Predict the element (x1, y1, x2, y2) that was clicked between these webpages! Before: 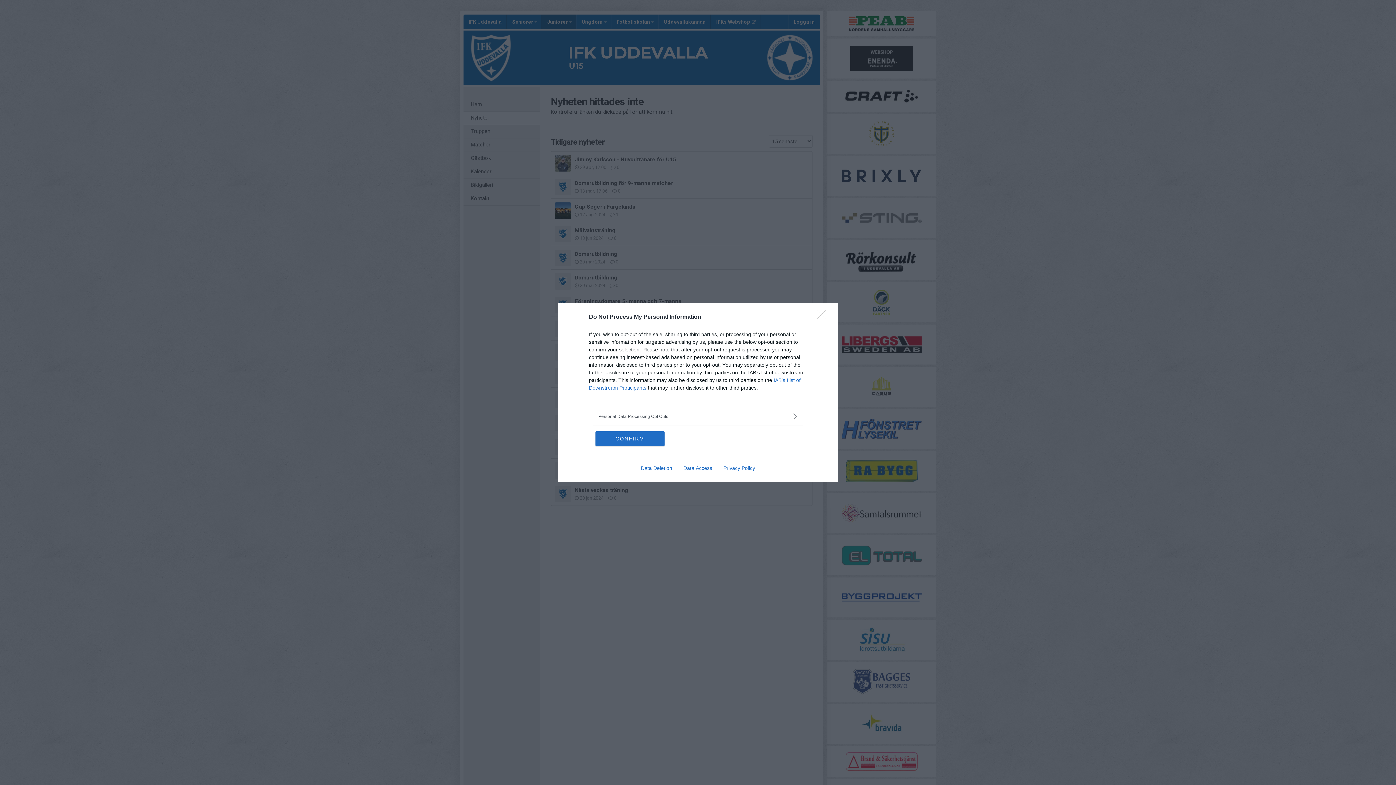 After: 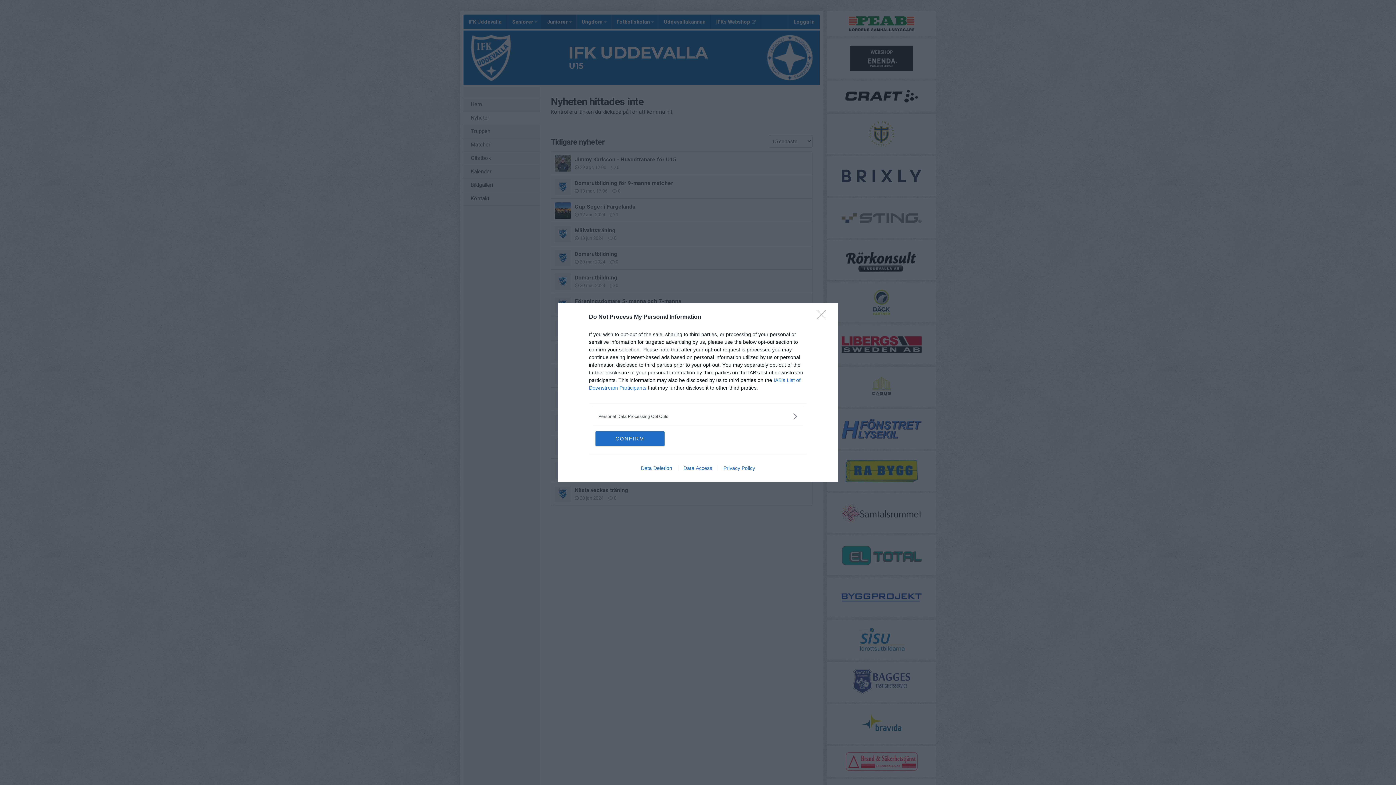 Action: label: Data Access bbox: (677, 465, 717, 471)